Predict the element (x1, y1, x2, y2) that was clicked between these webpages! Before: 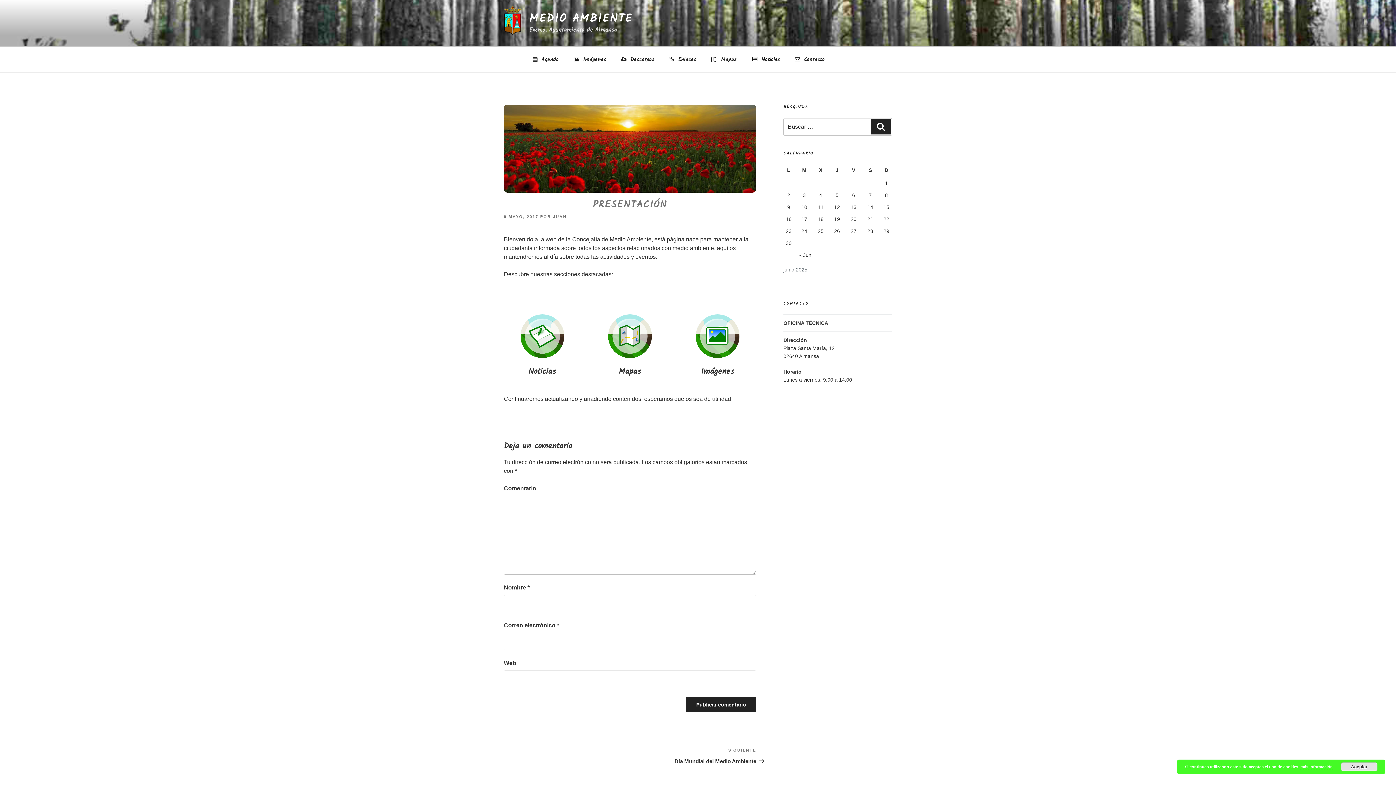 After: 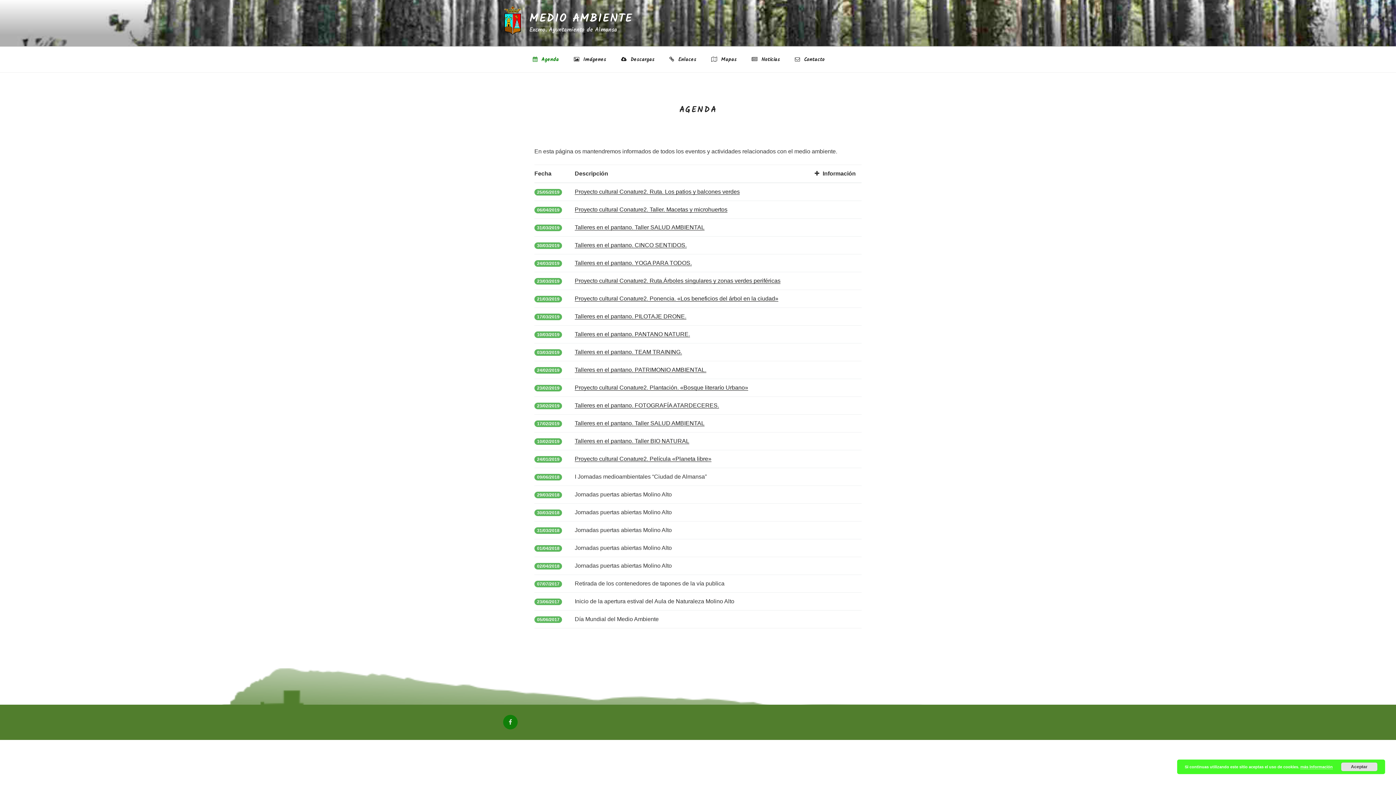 Action: bbox: (526, 50, 565, 68) label:  Agenda